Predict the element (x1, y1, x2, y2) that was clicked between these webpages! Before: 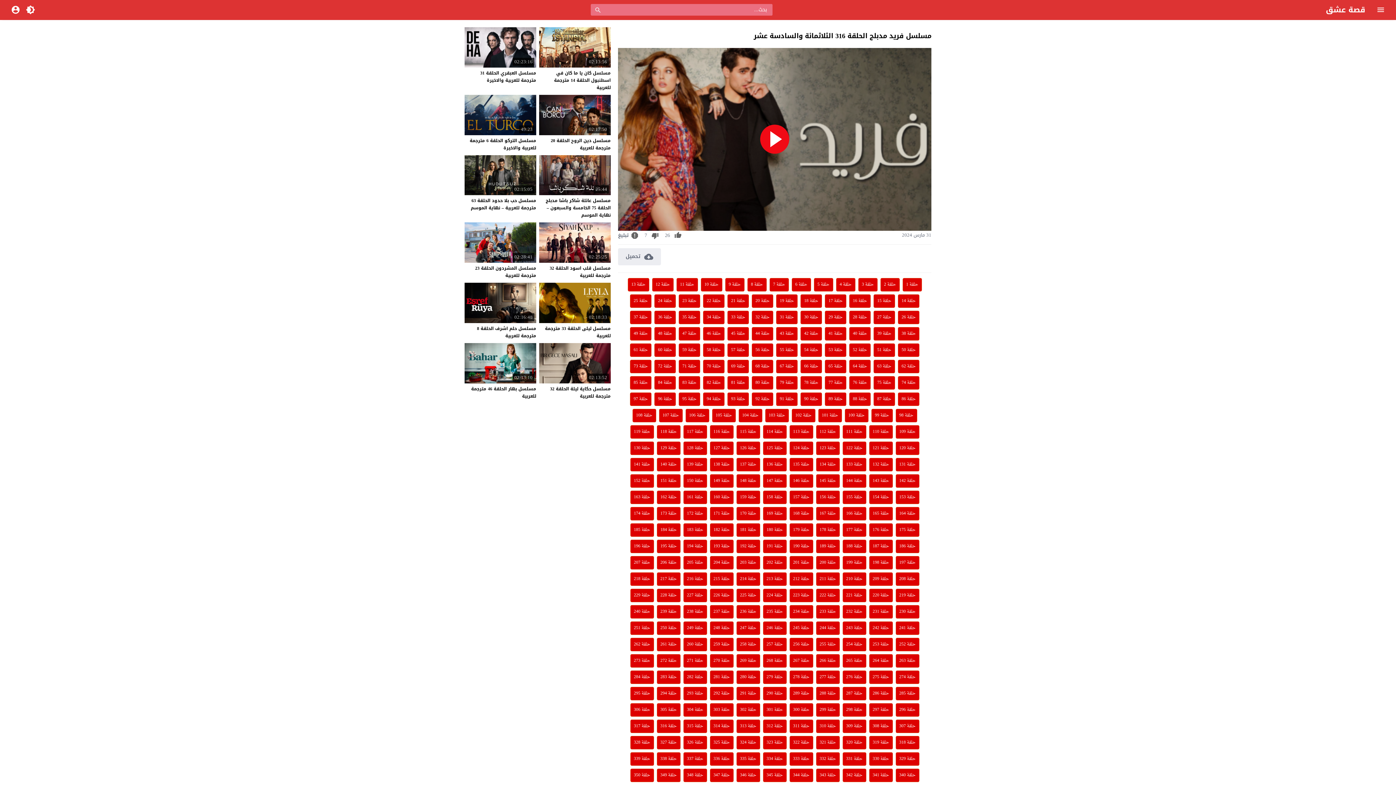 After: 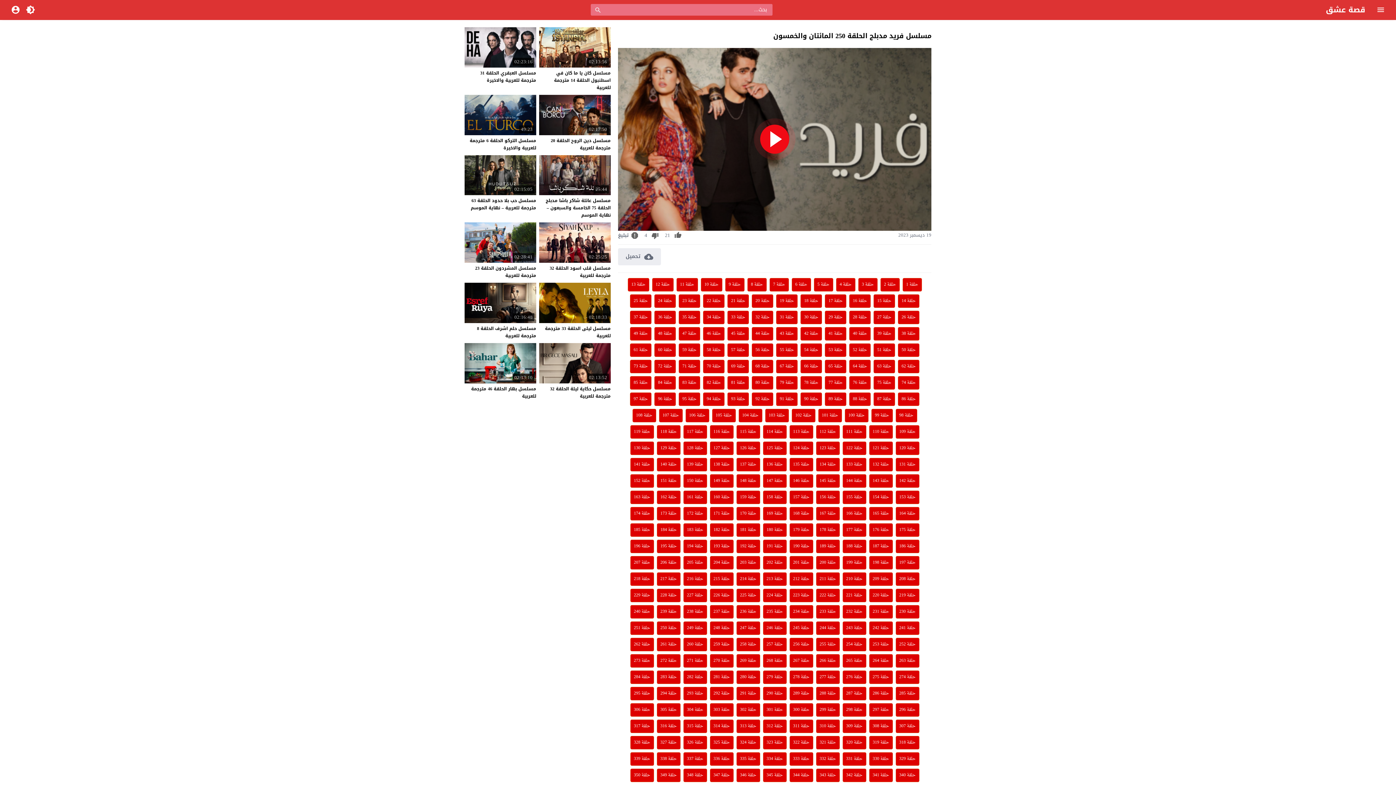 Action: bbox: (656, 621, 680, 635) label: حلقة 250